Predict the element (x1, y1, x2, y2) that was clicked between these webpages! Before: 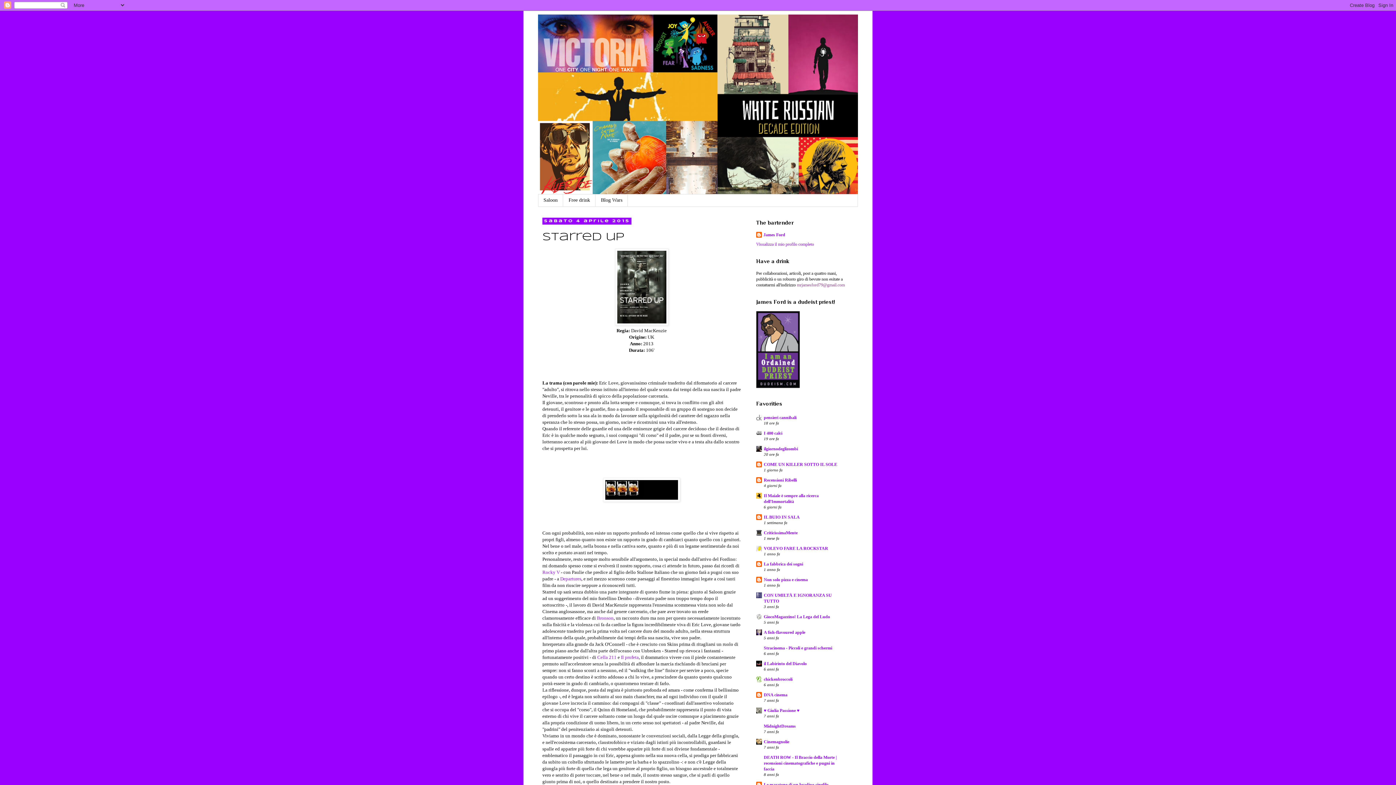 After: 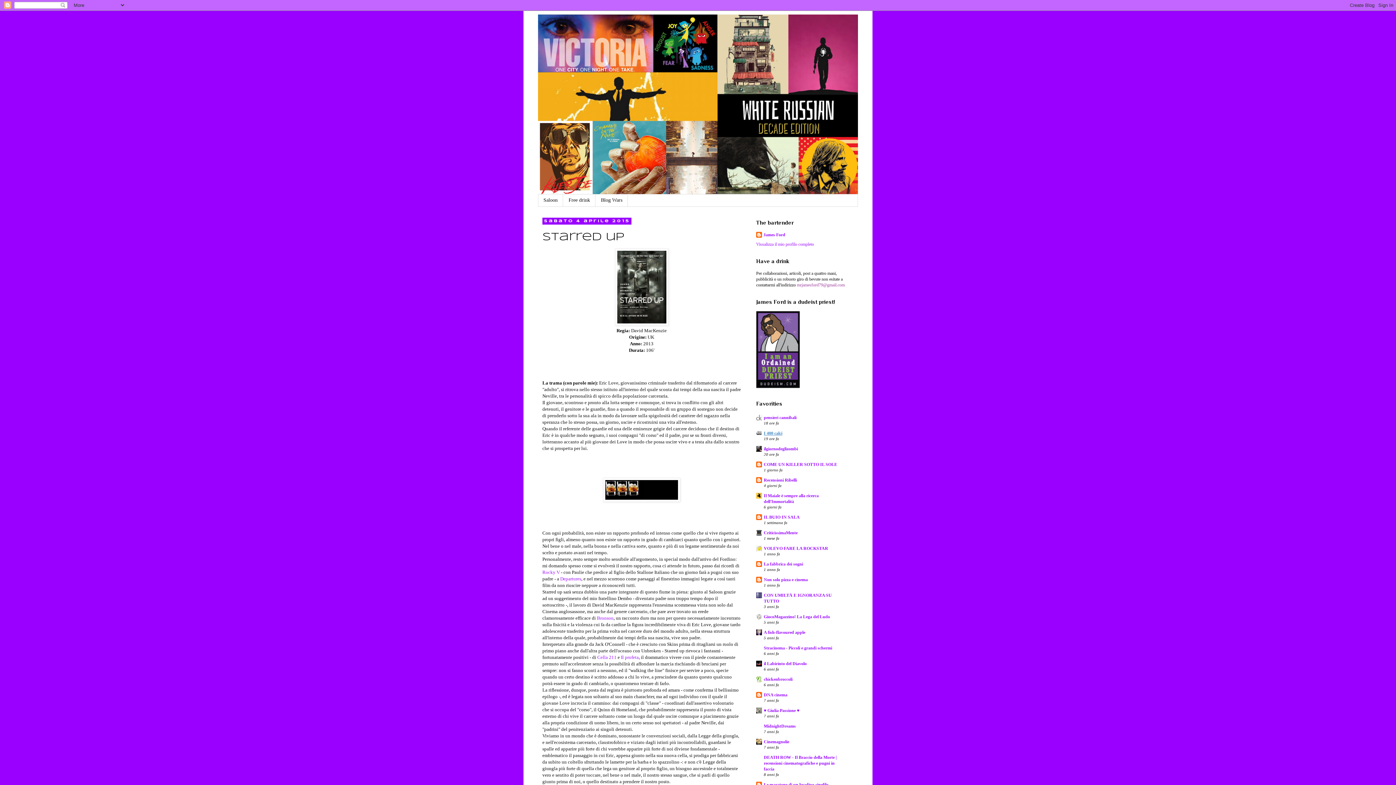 Action: label: I 400 calci bbox: (764, 430, 782, 435)